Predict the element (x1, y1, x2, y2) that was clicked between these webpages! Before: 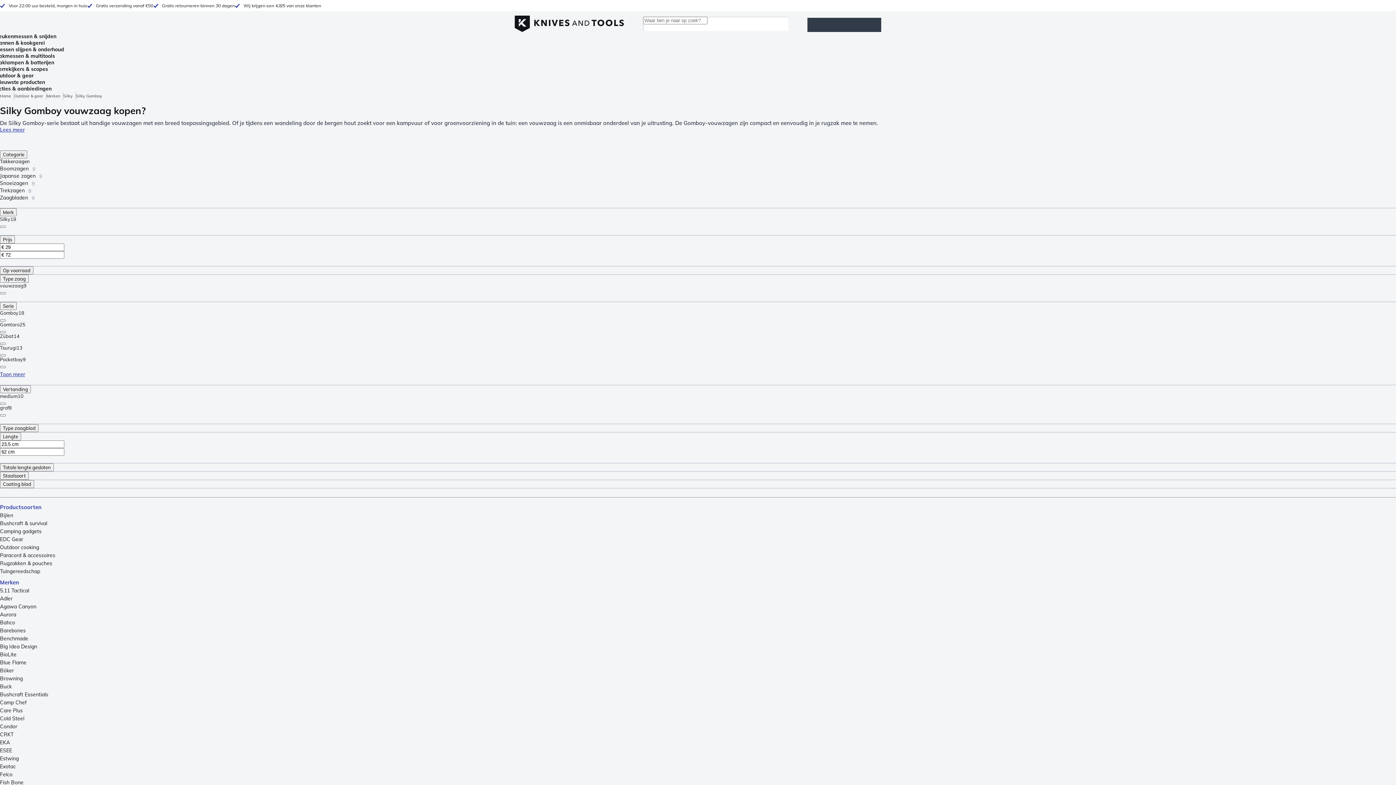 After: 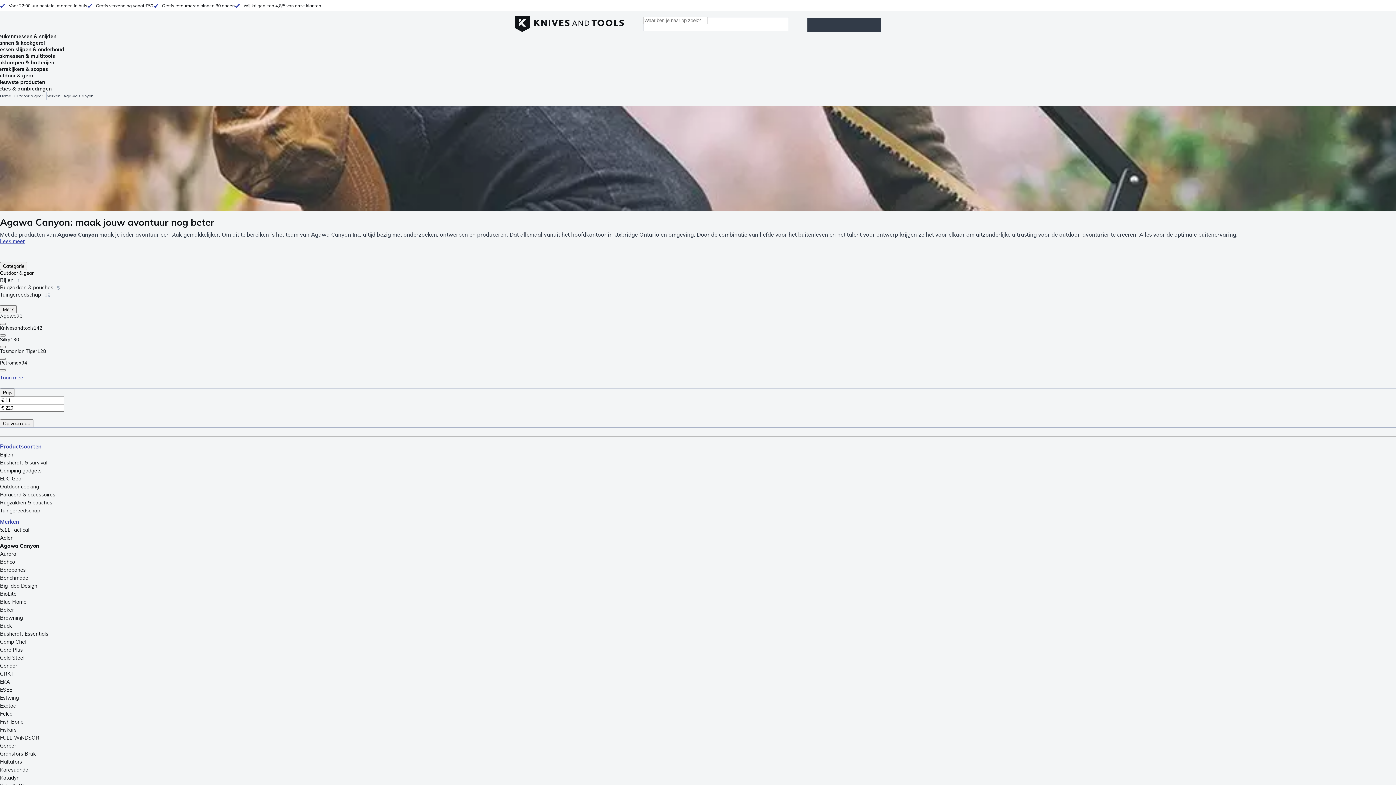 Action: label: Agawa Canyon bbox: (0, 603, 1396, 610)